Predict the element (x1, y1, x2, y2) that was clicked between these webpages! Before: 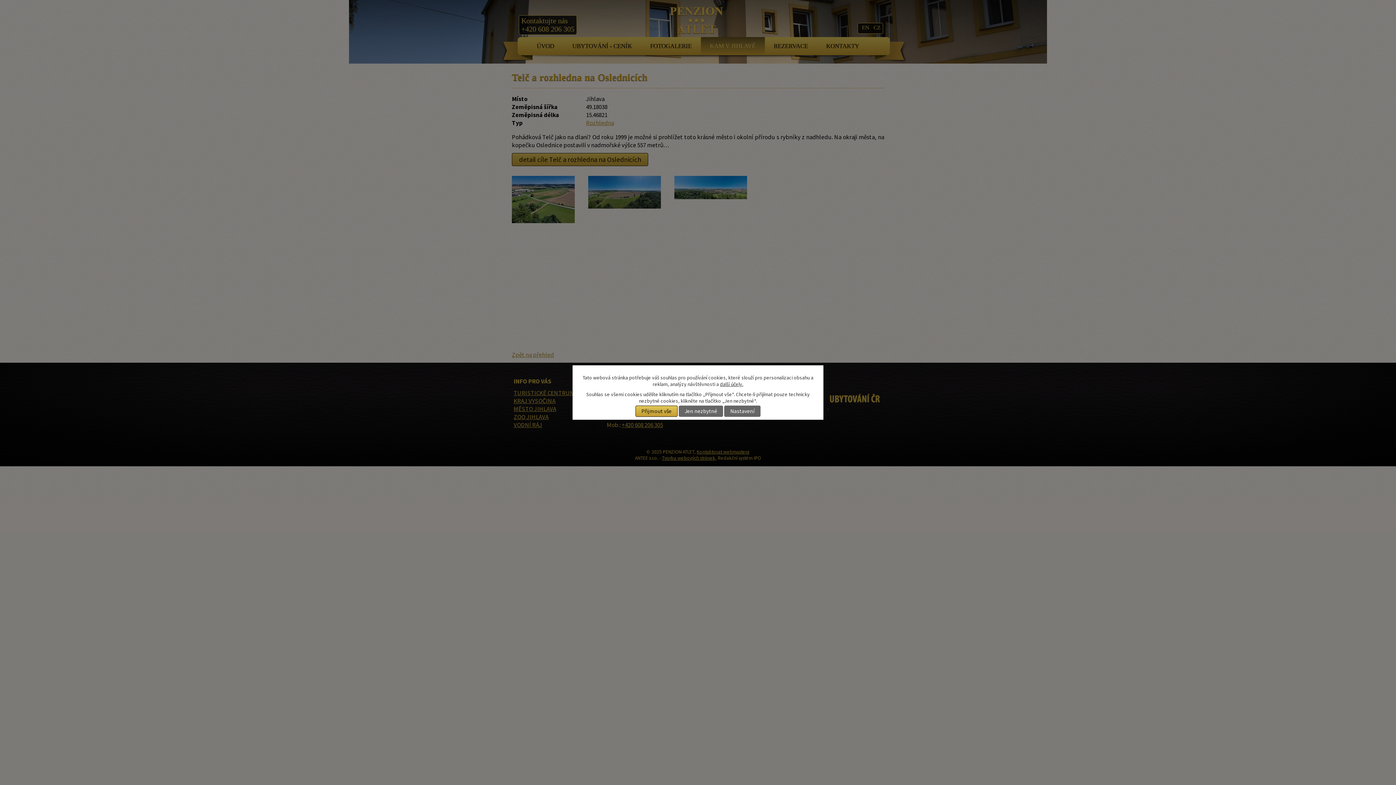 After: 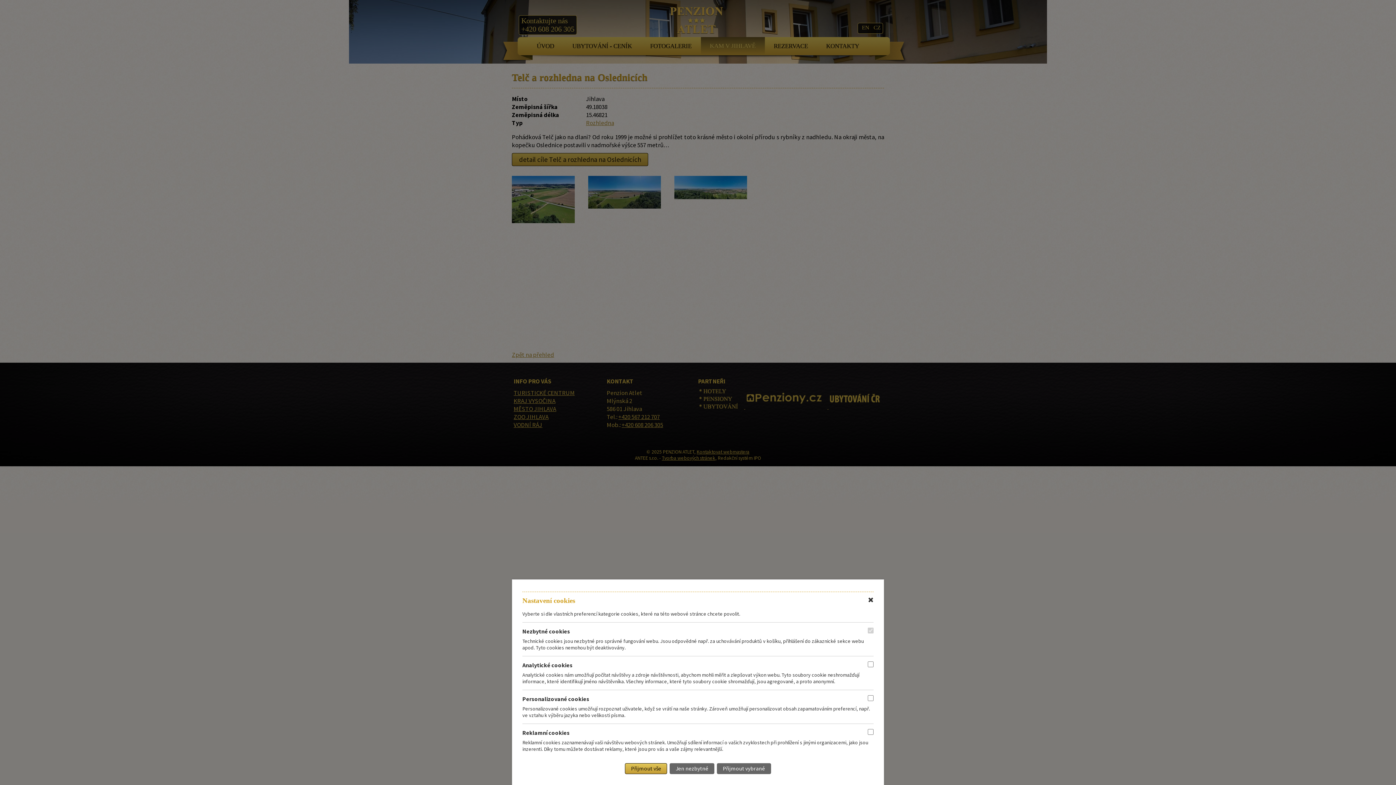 Action: label: Nastavení bbox: (724, 405, 760, 416)